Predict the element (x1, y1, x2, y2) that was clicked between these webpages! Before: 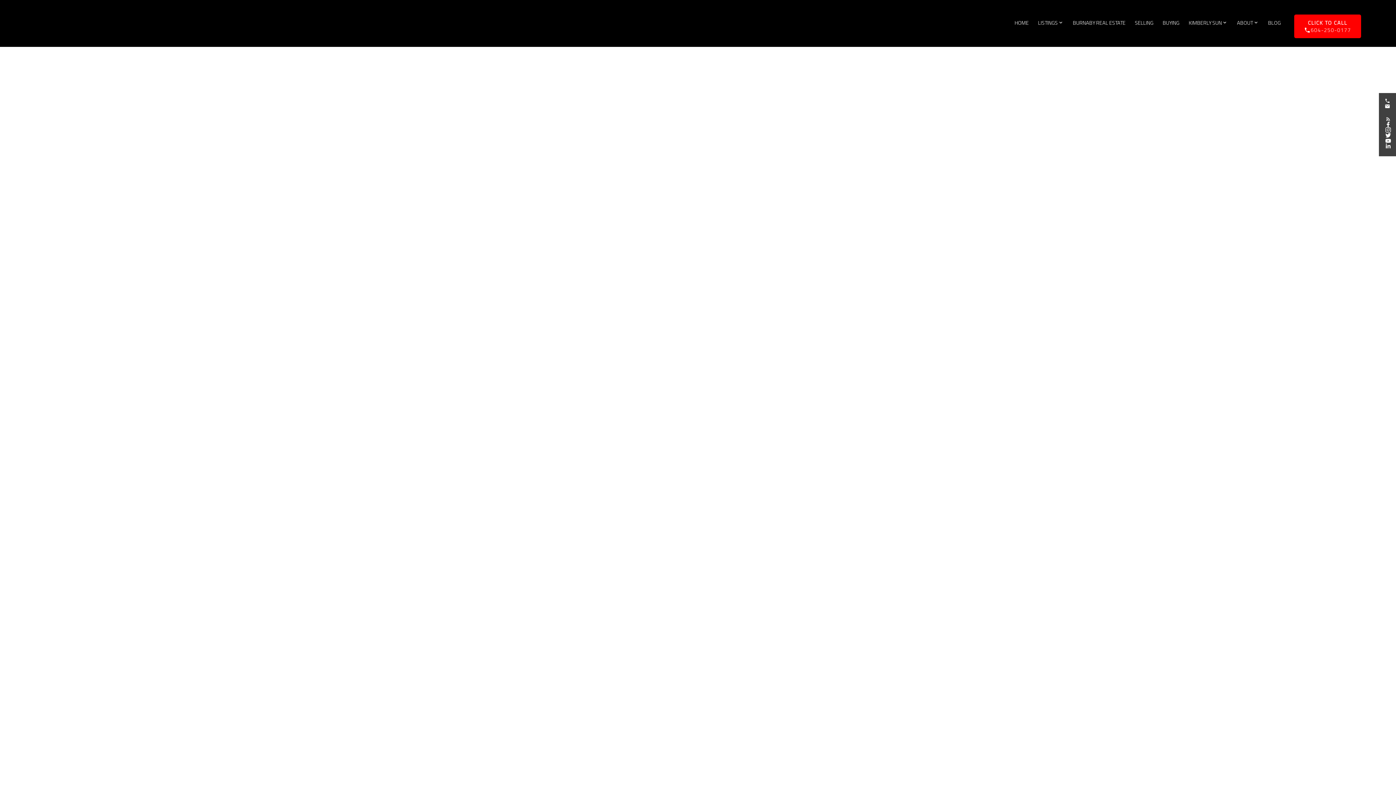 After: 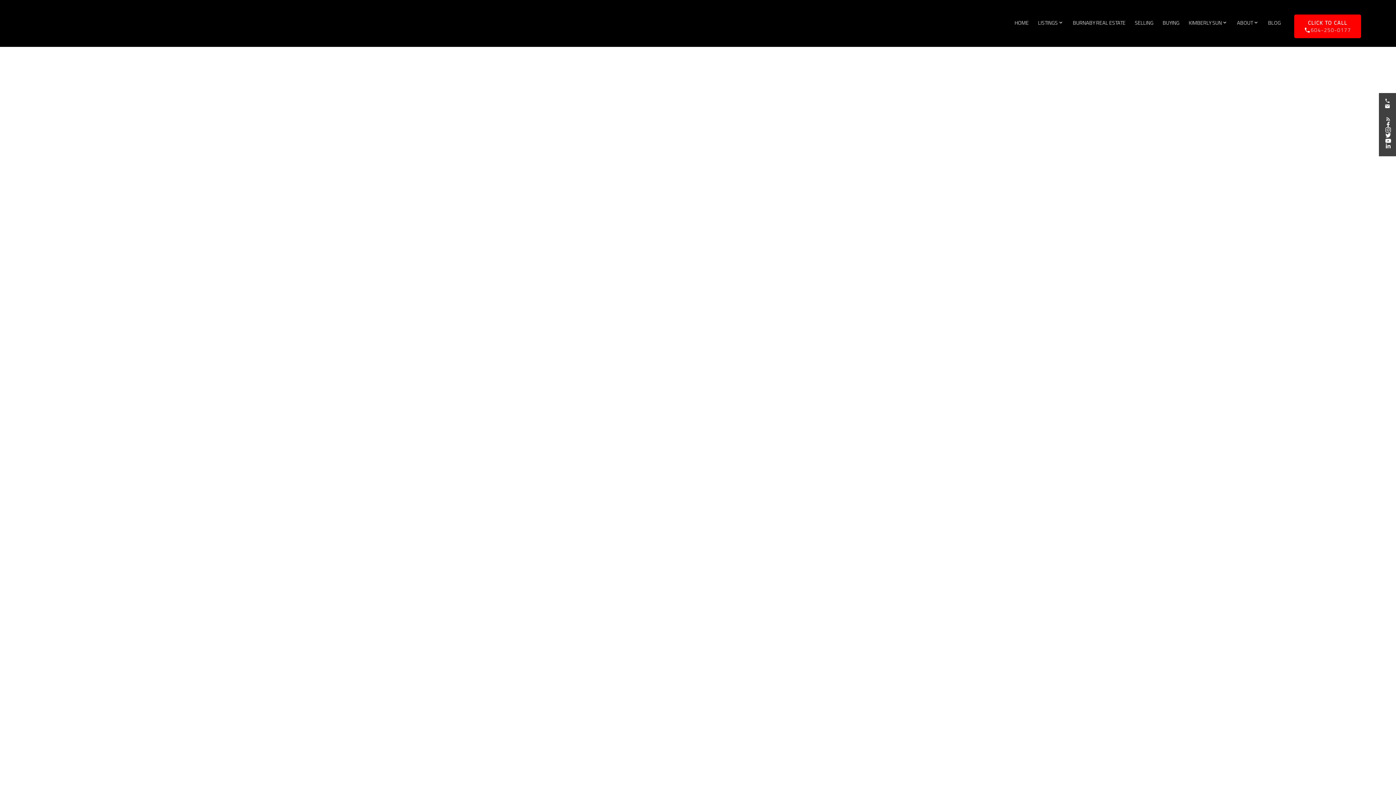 Action: bbox: (1384, 138, 1391, 143)